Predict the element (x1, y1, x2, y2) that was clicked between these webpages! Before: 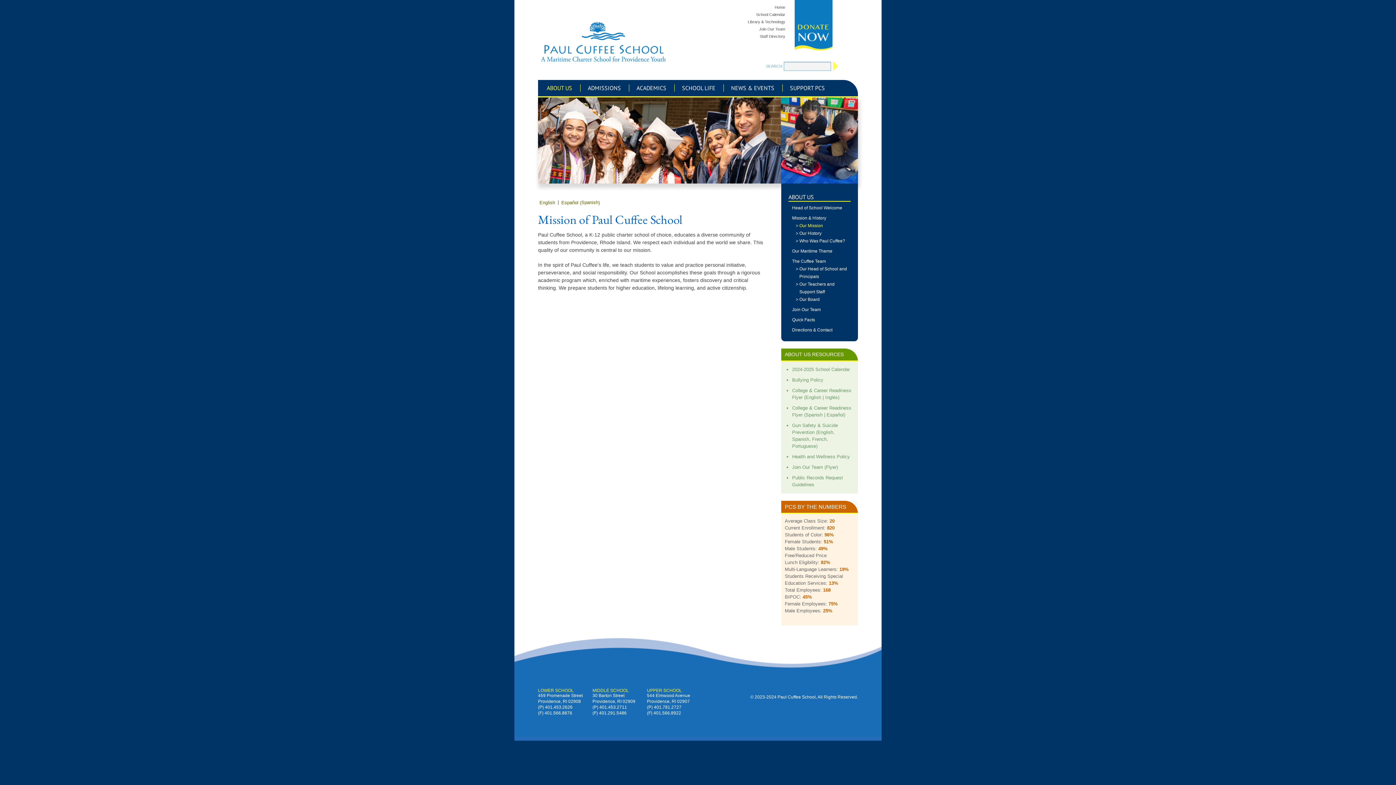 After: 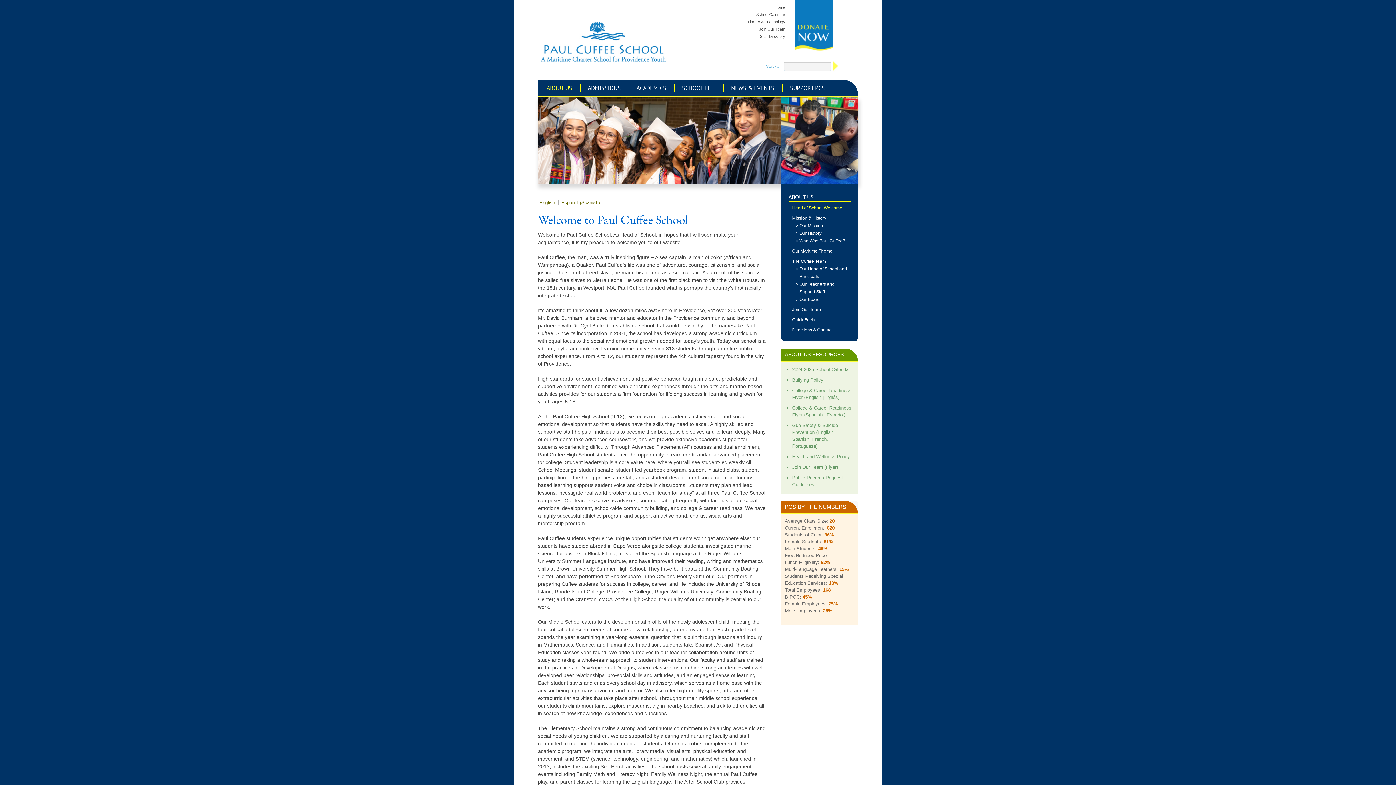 Action: bbox: (792, 204, 850, 211) label: Head of School Welcome